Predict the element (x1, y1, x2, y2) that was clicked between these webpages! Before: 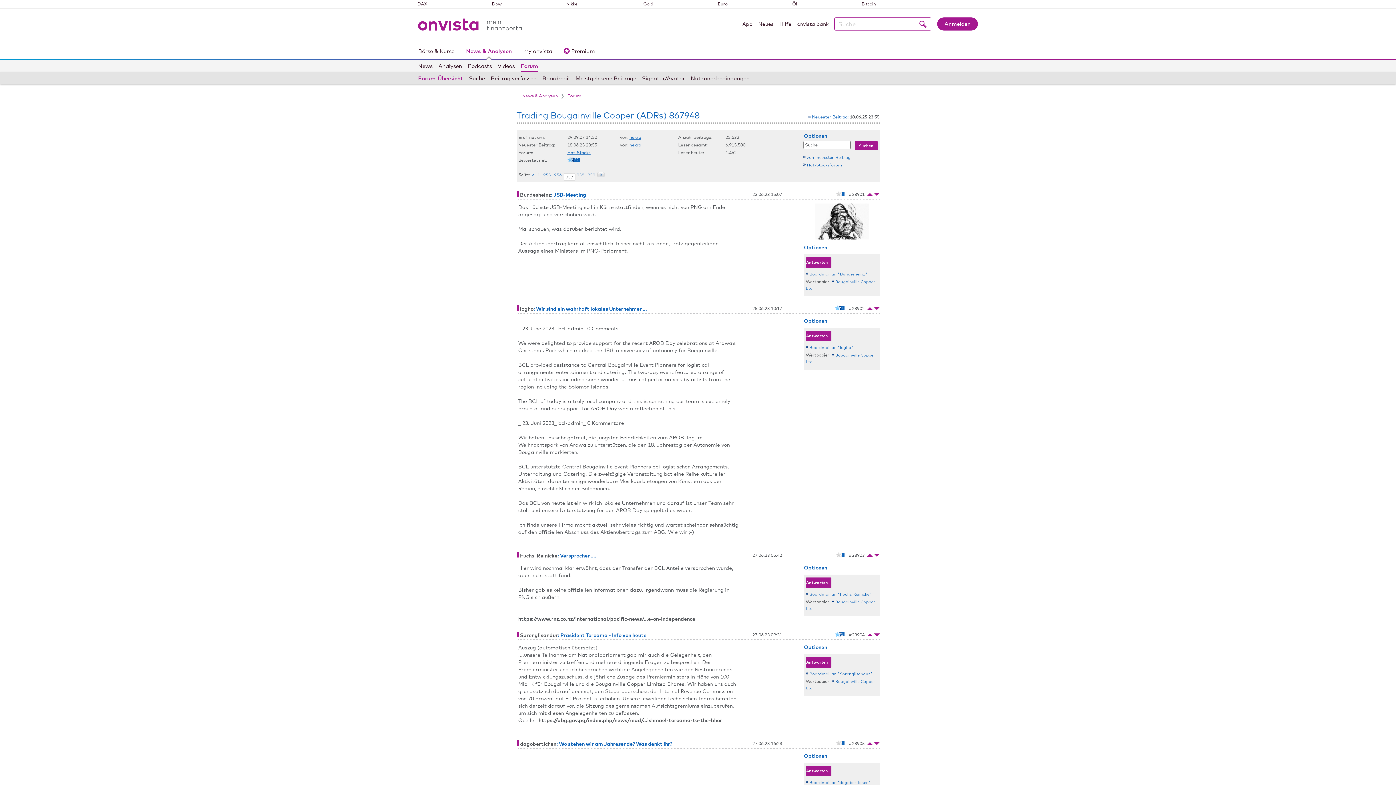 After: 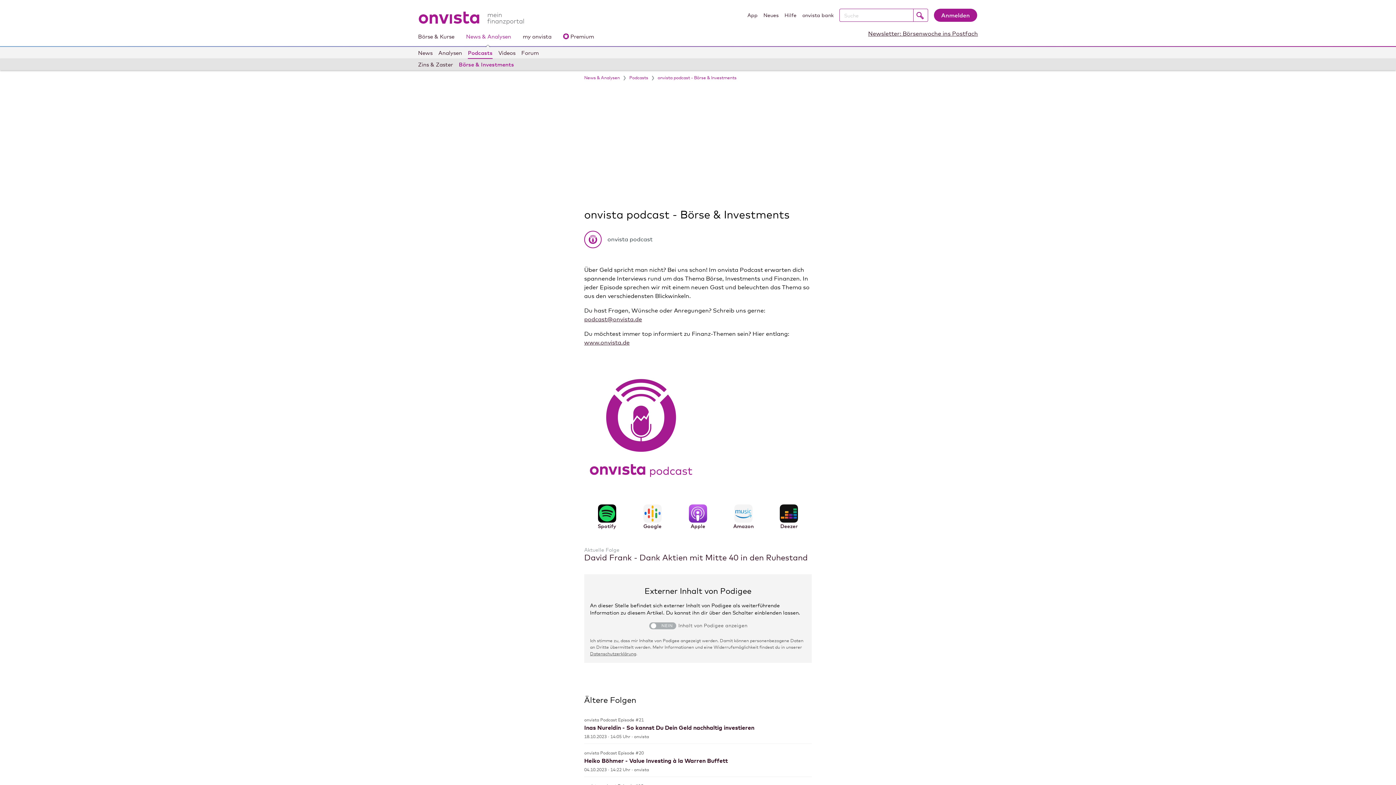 Action: bbox: (468, 59, 492, 71) label: Podcasts